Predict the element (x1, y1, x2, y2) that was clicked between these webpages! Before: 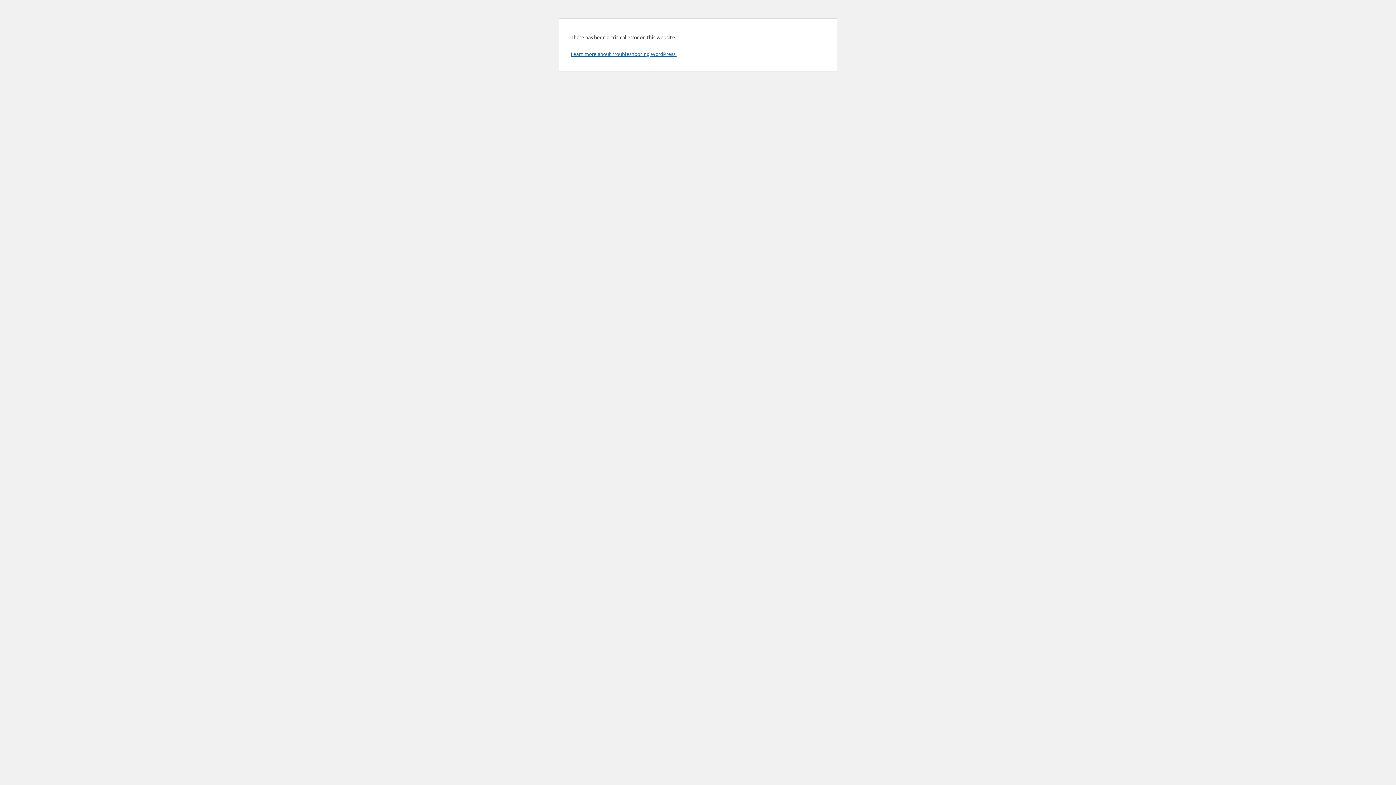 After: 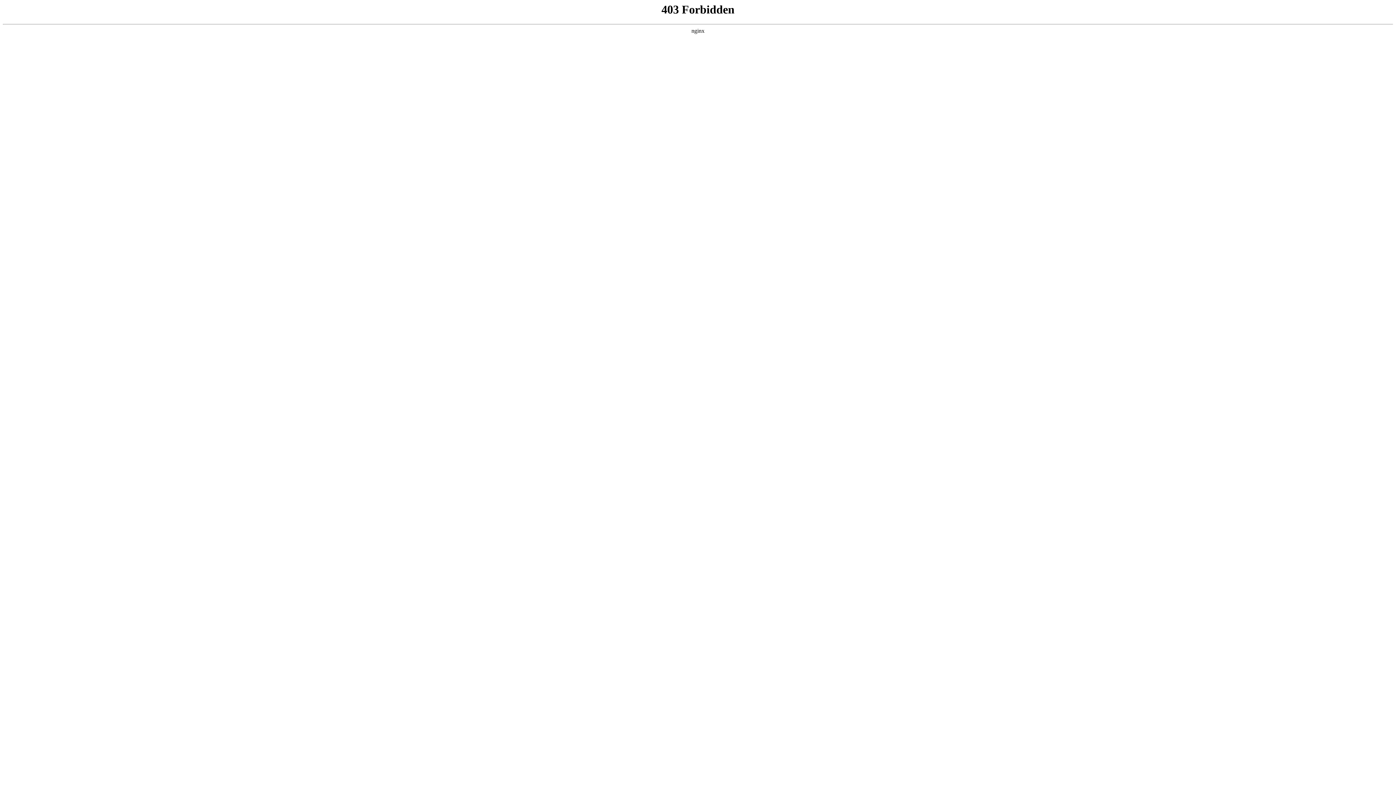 Action: bbox: (570, 50, 676, 57) label: Learn more about troubleshooting WordPress.